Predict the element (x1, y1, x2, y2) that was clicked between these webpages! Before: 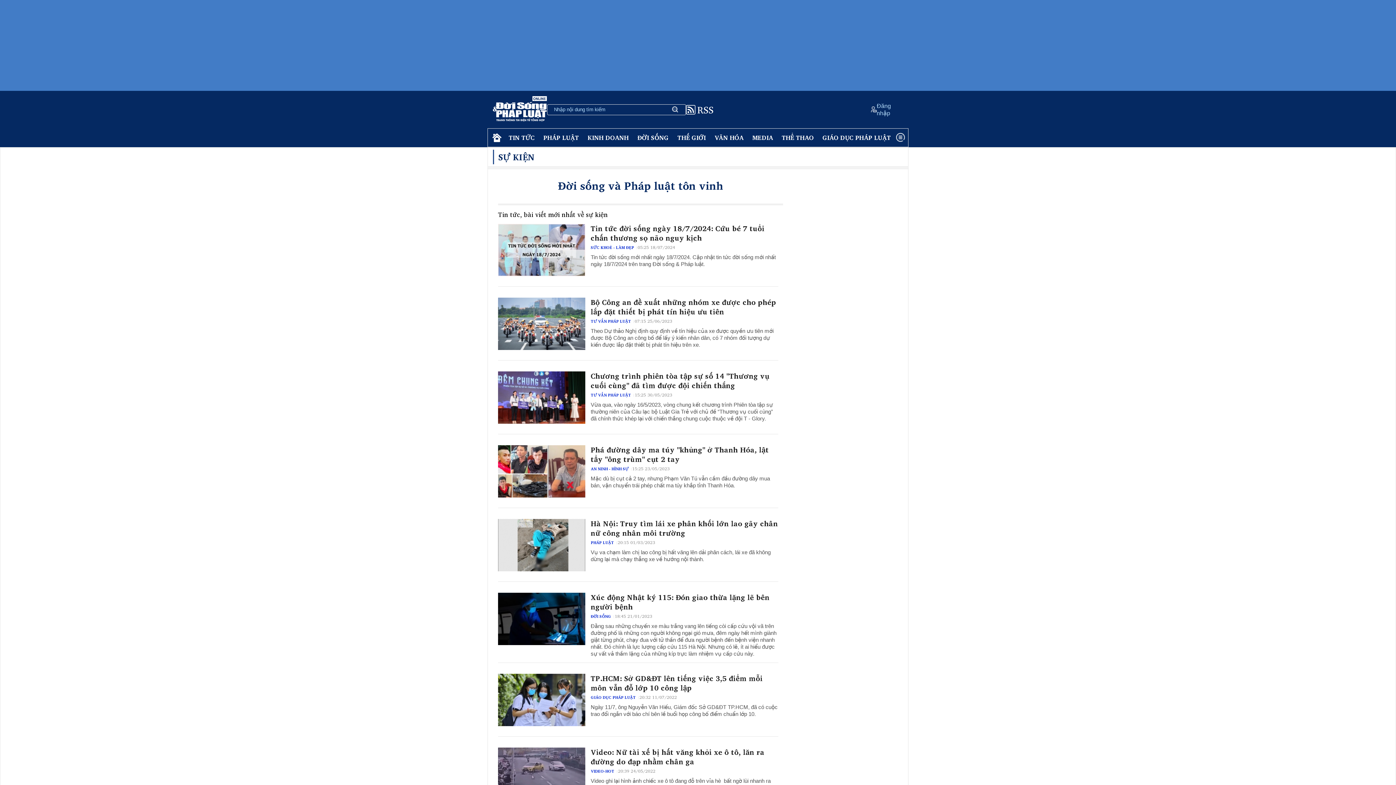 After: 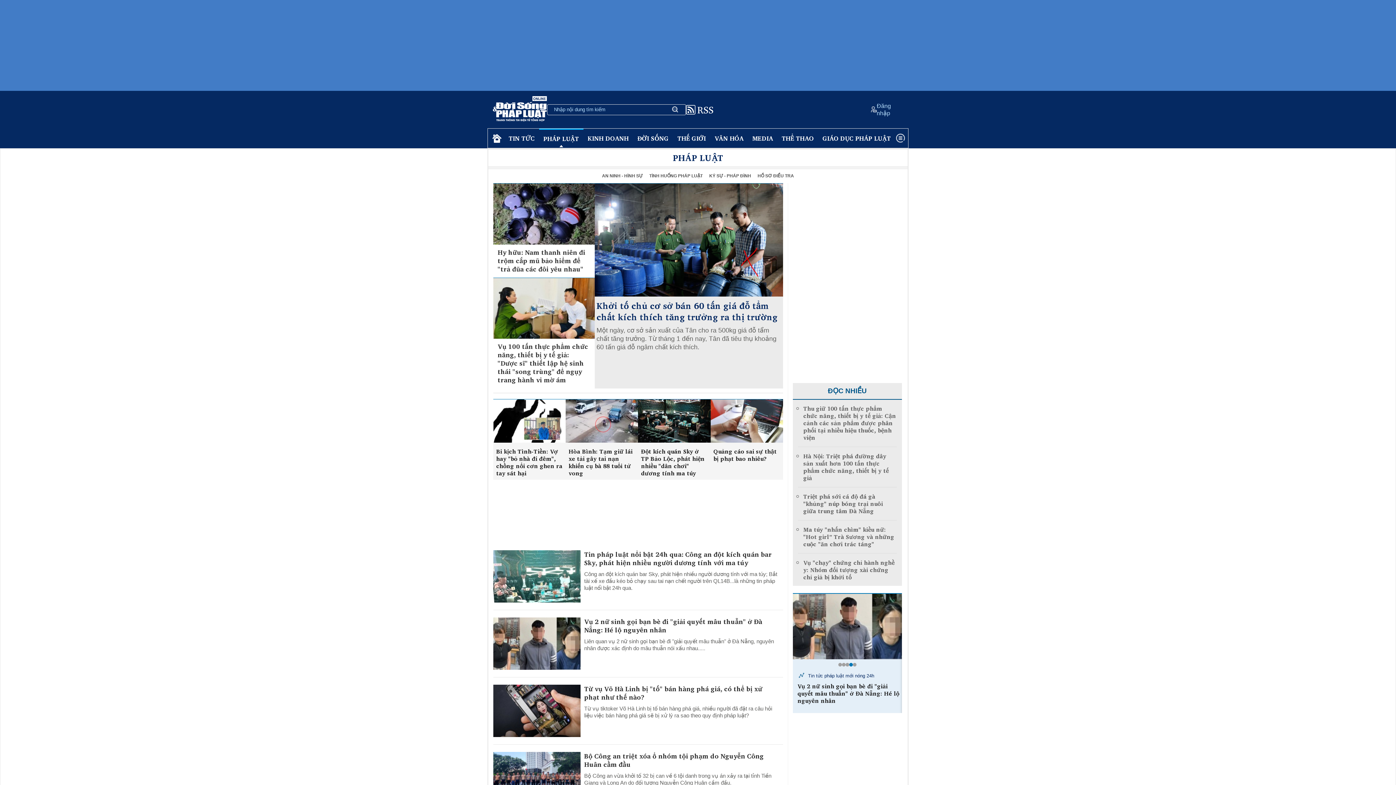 Action: bbox: (539, 128, 583, 147) label: PHÁP LUẬT